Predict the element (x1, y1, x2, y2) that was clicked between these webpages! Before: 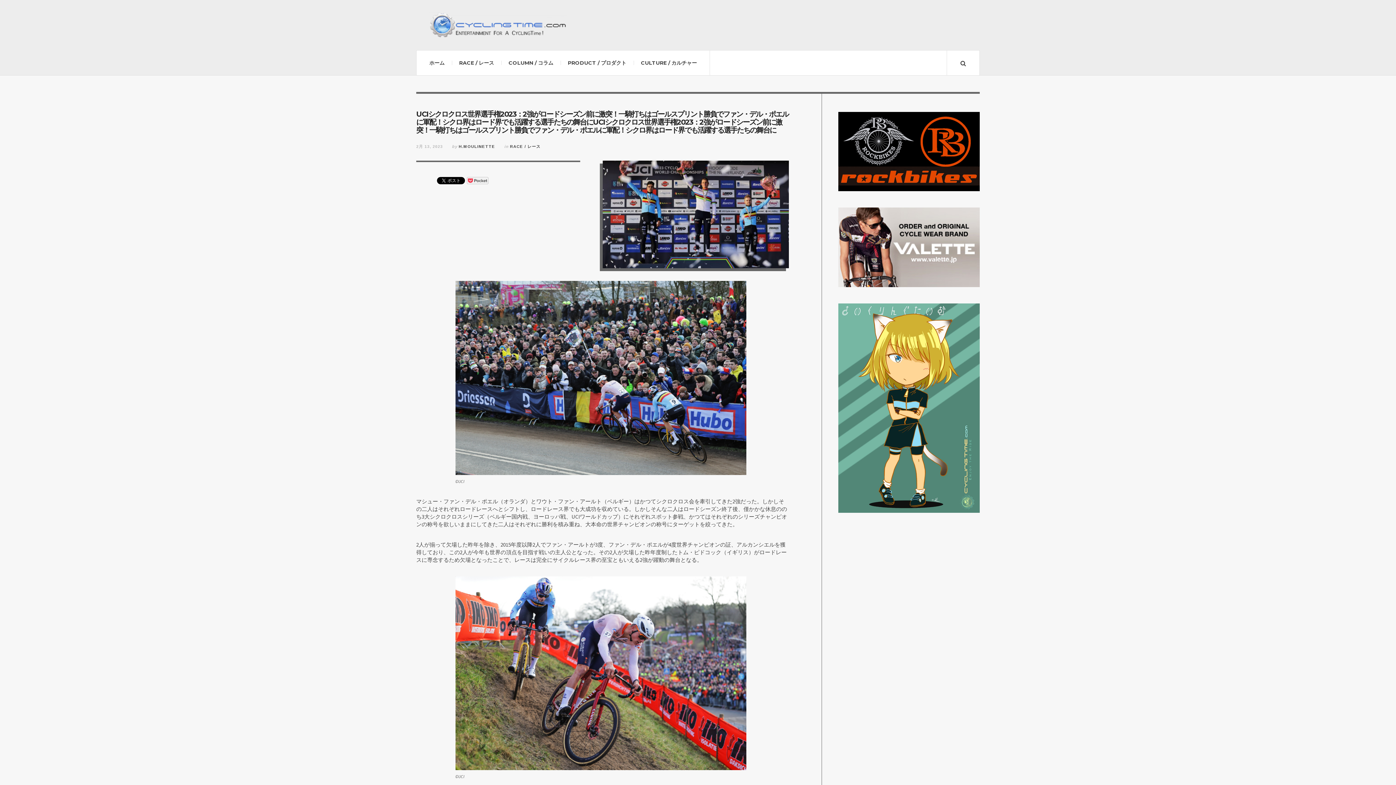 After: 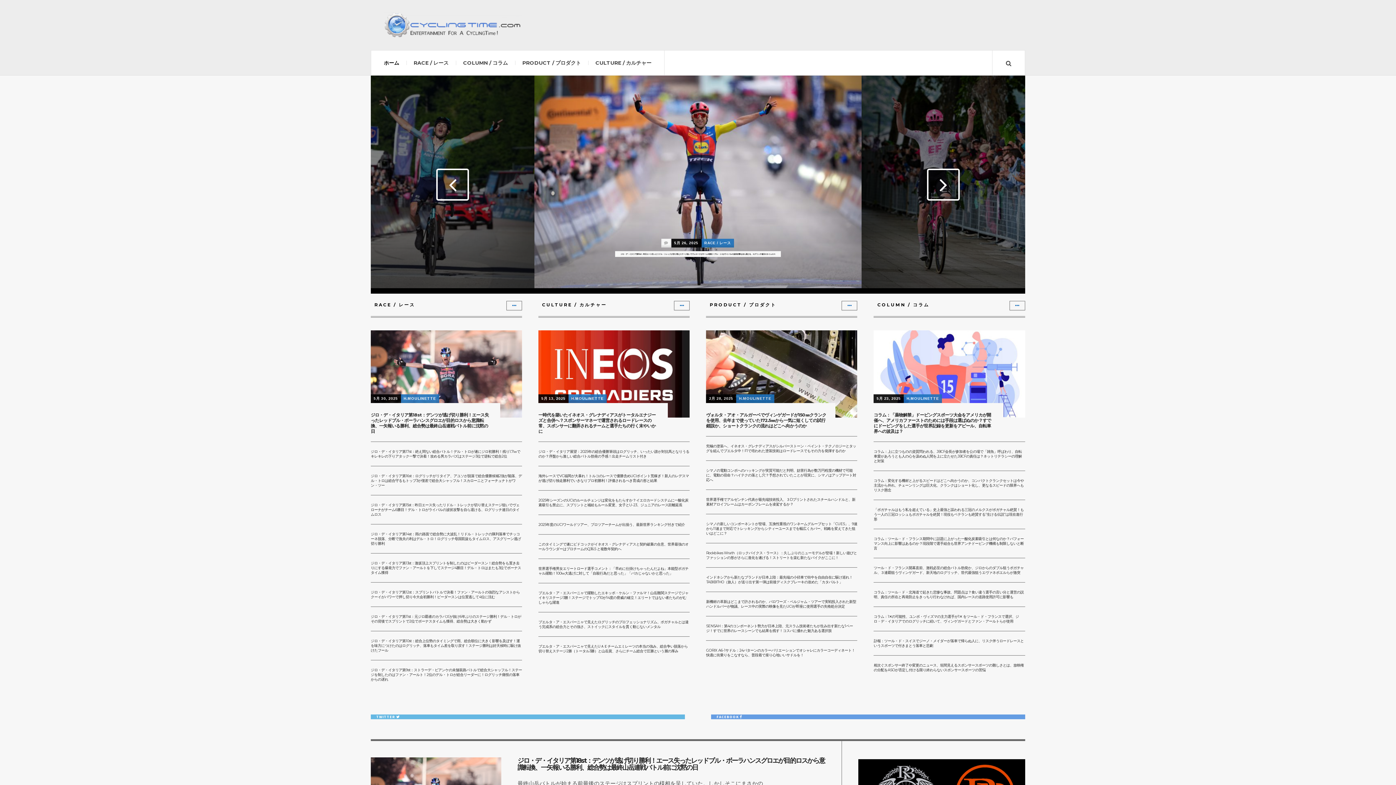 Action: bbox: (422, 50, 452, 75) label: ホーム